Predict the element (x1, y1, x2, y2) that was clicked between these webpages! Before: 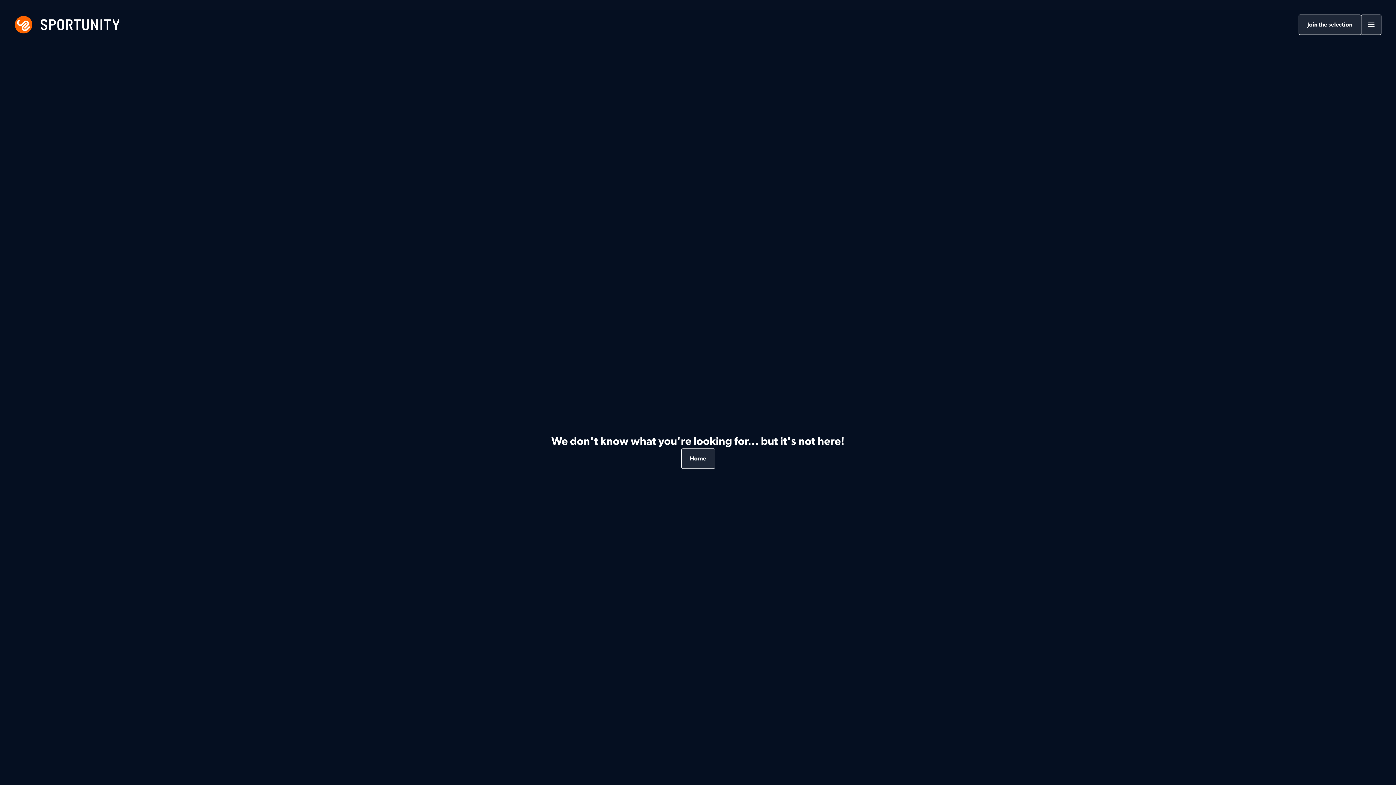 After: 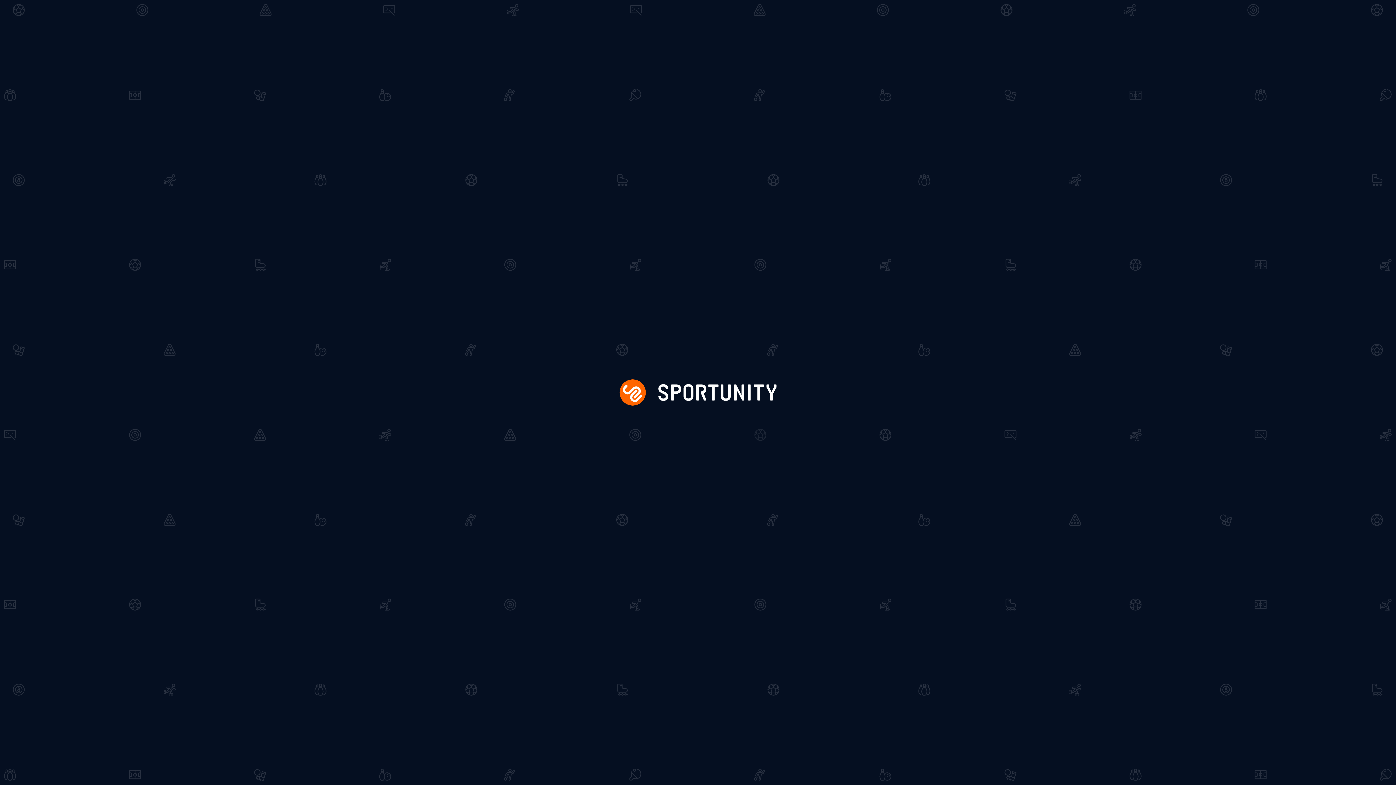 Action: bbox: (14, 16, 119, 33)